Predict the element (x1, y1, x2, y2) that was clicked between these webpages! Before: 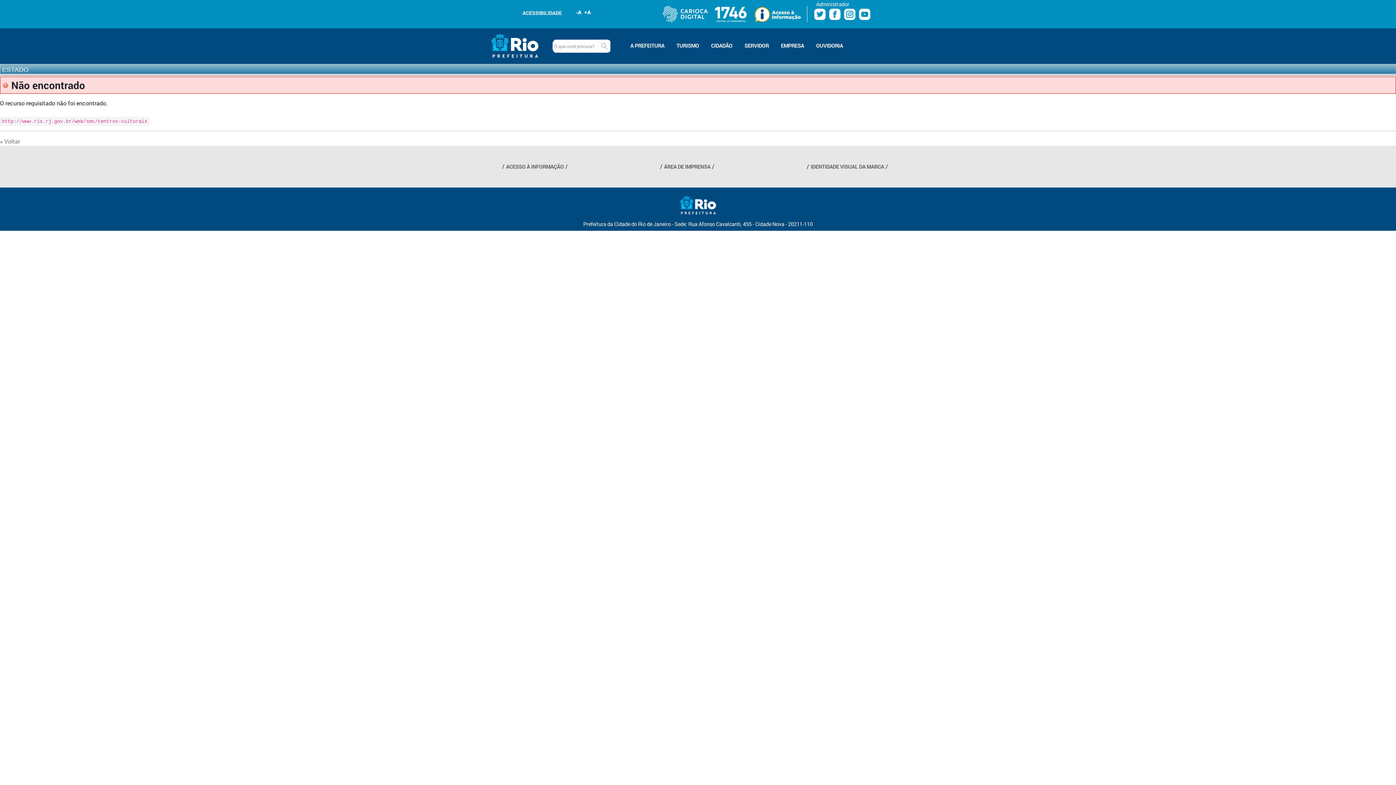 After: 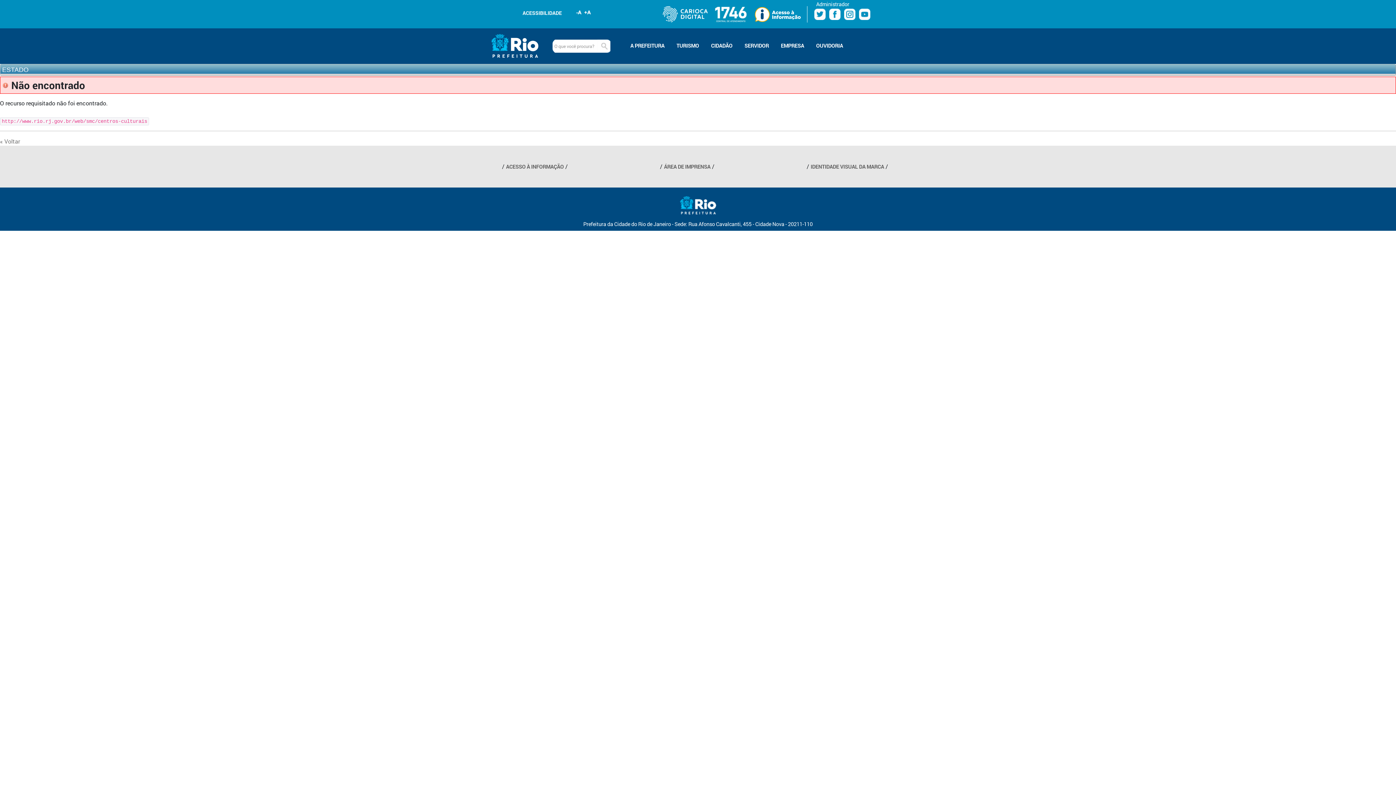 Action: bbox: (715, 9, 752, 17)